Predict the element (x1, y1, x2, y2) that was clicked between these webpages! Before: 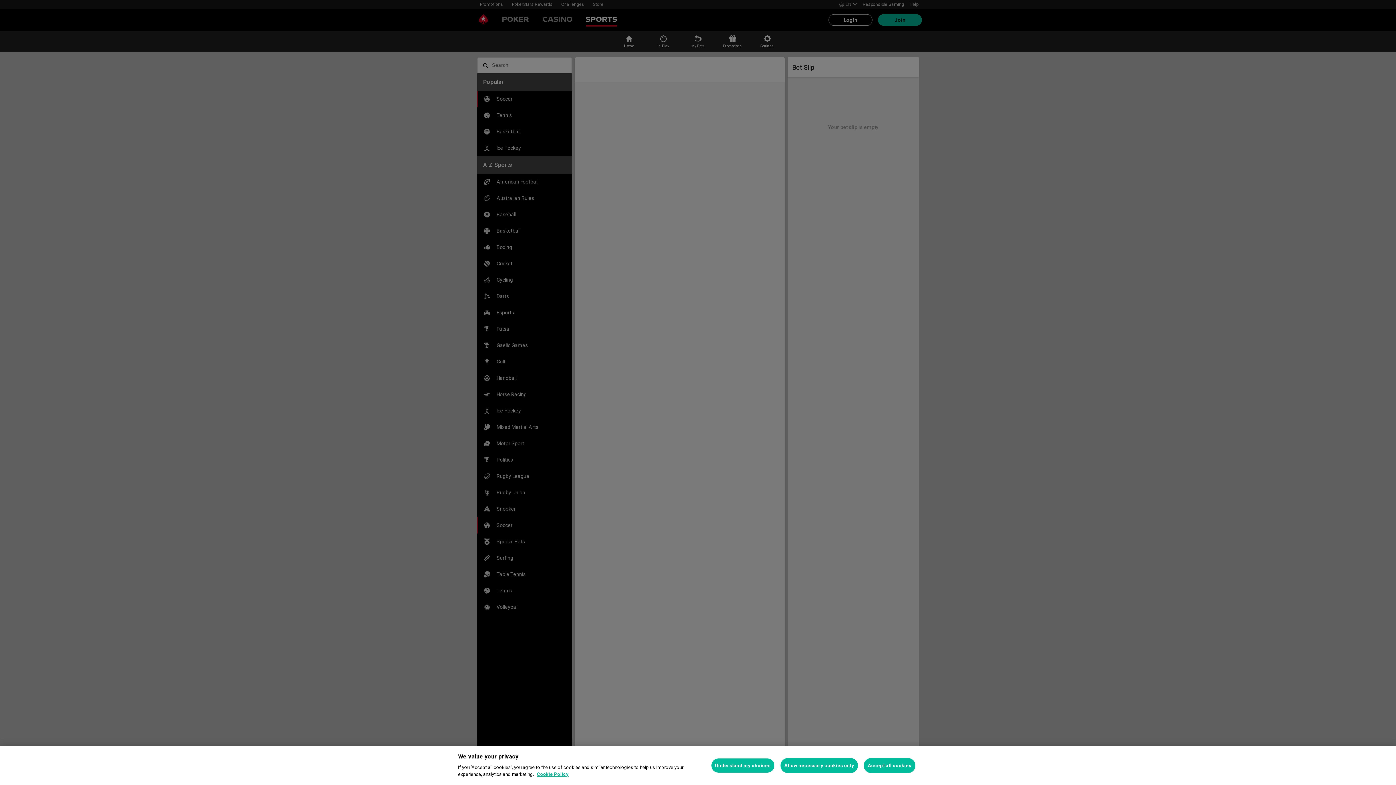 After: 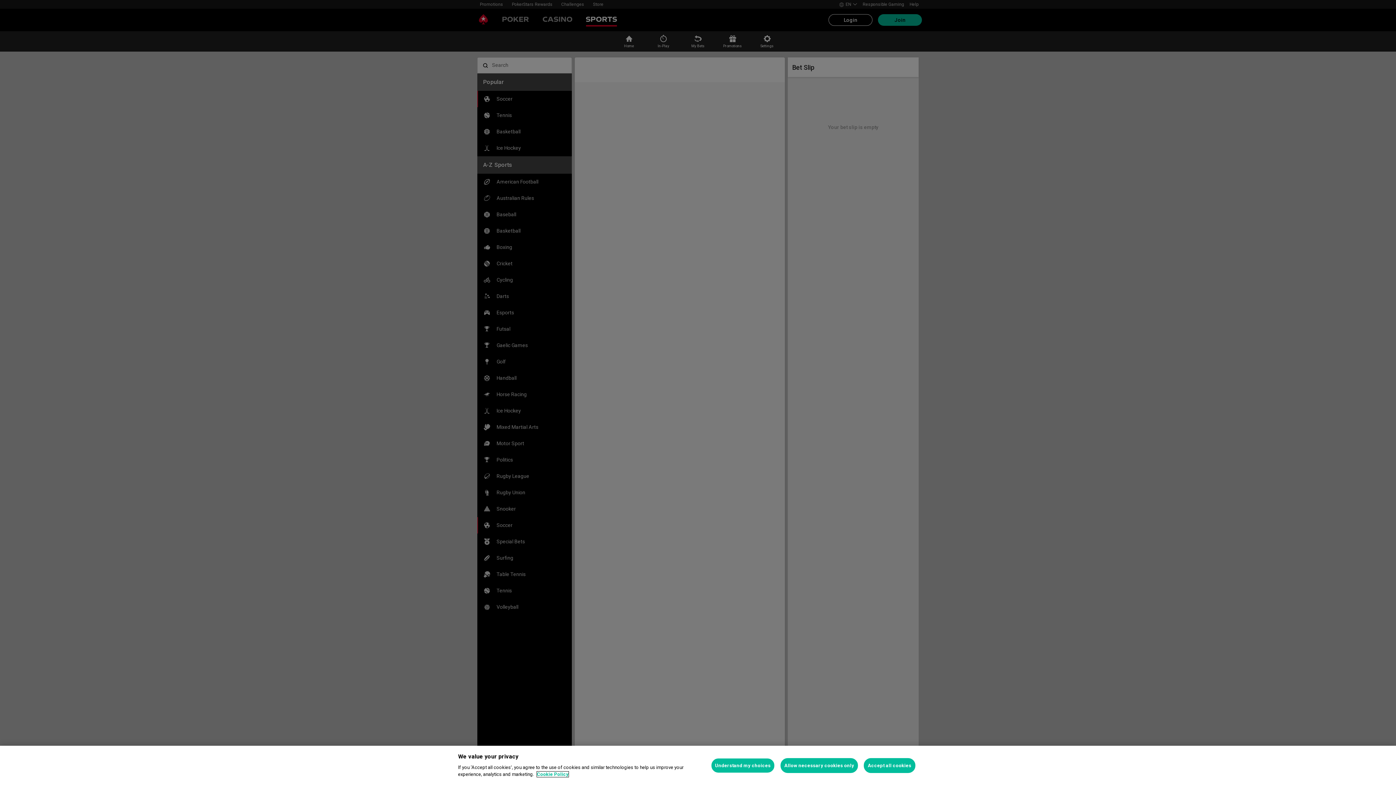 Action: label: More information about your privacy, opens in a new tab bbox: (537, 772, 568, 777)